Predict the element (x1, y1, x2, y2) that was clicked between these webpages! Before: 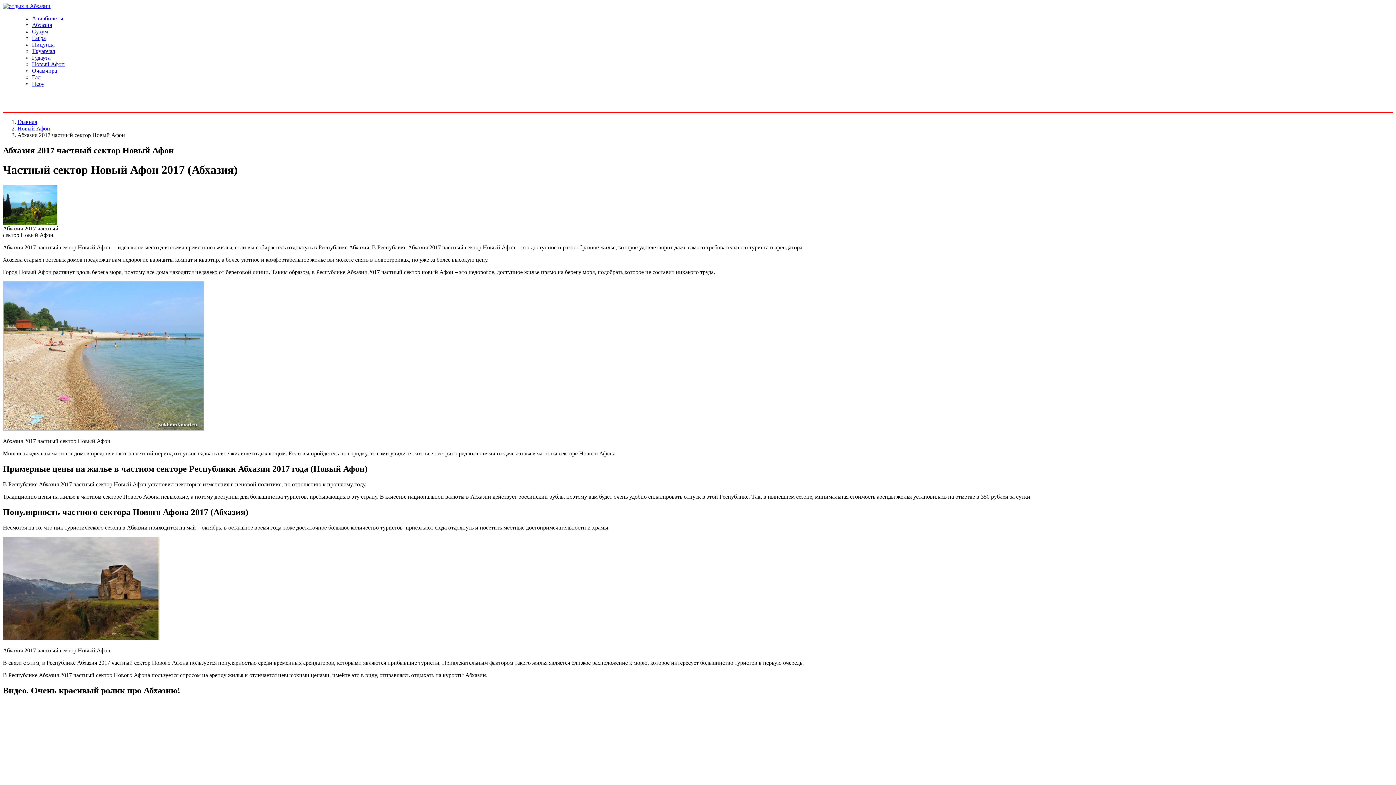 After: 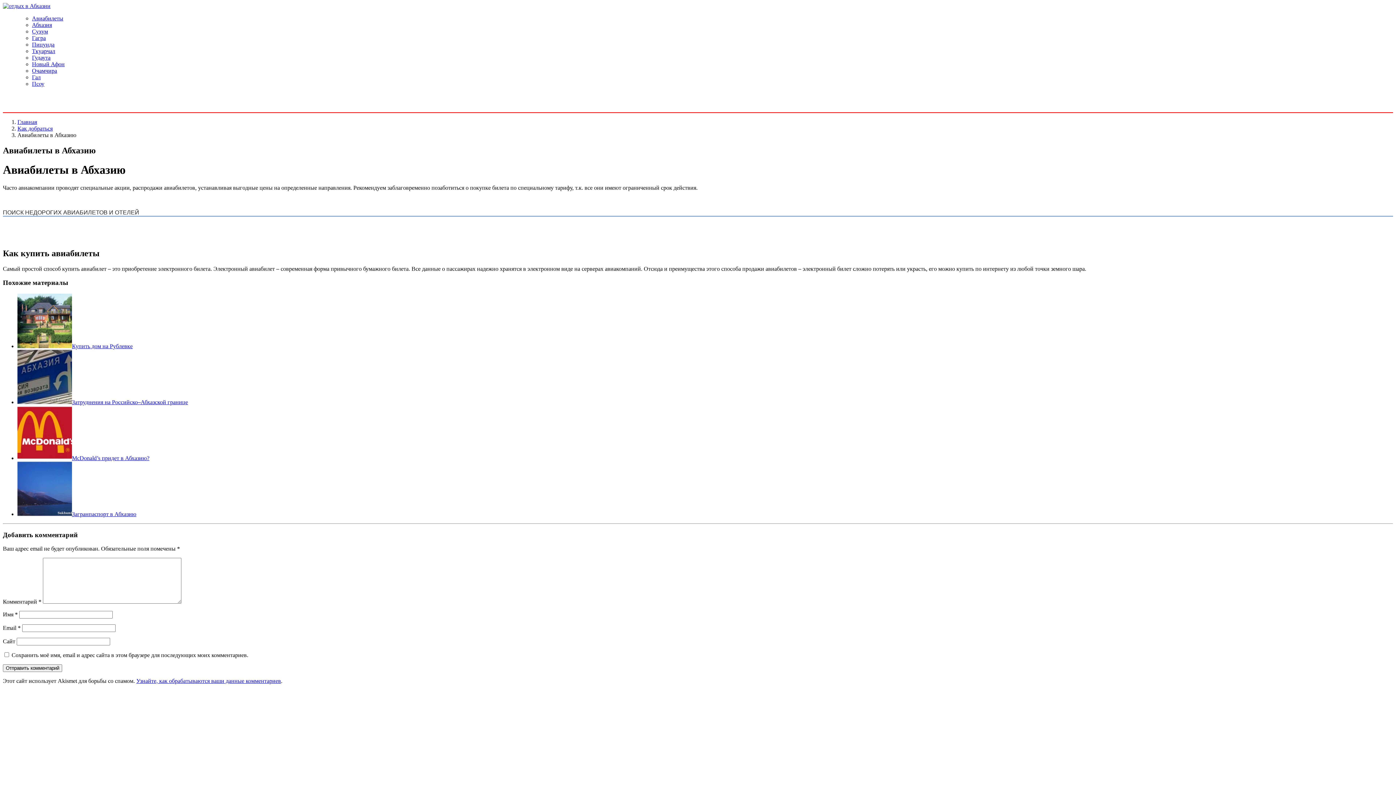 Action: label: Авиабилеты bbox: (32, 15, 63, 21)